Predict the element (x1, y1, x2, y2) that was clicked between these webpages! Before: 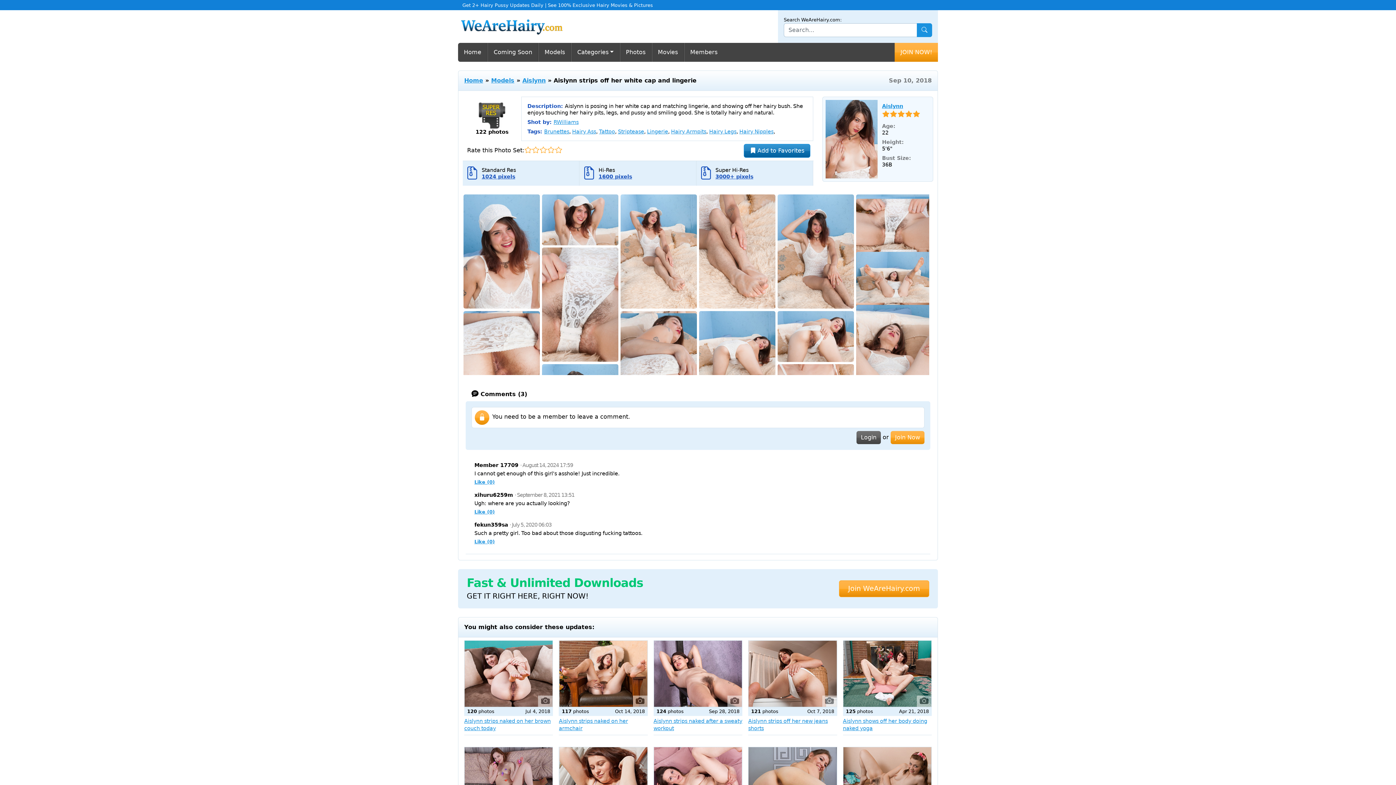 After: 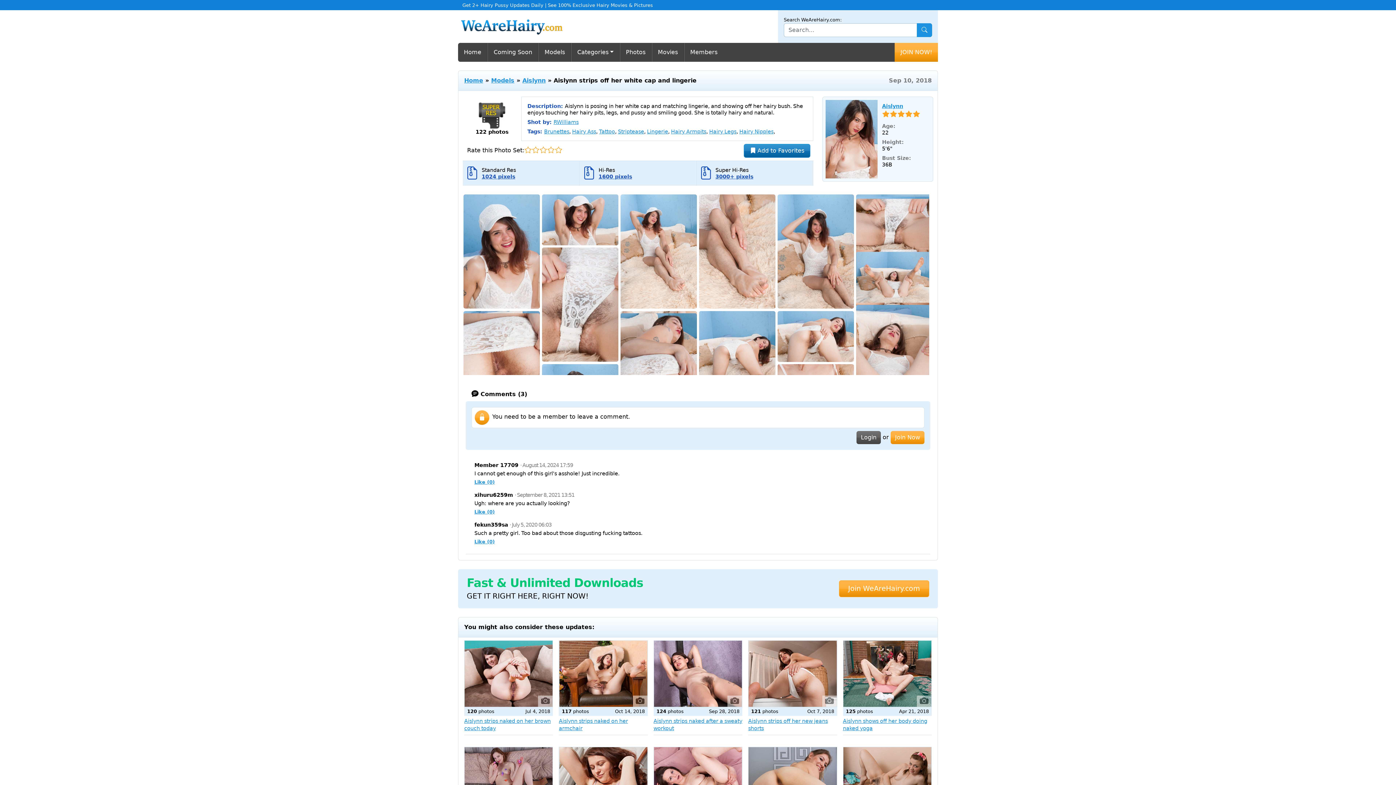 Action: bbox: (856, 272, 932, 349)